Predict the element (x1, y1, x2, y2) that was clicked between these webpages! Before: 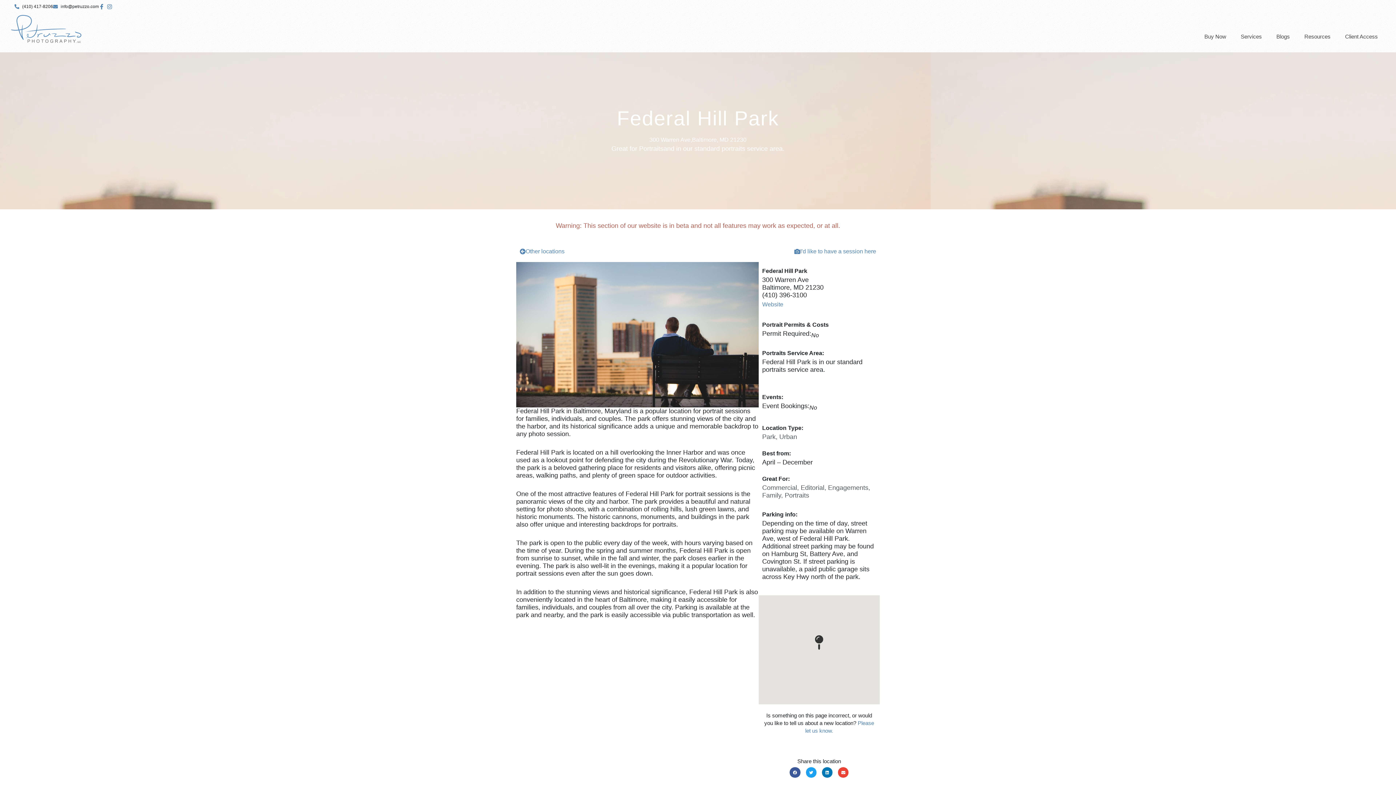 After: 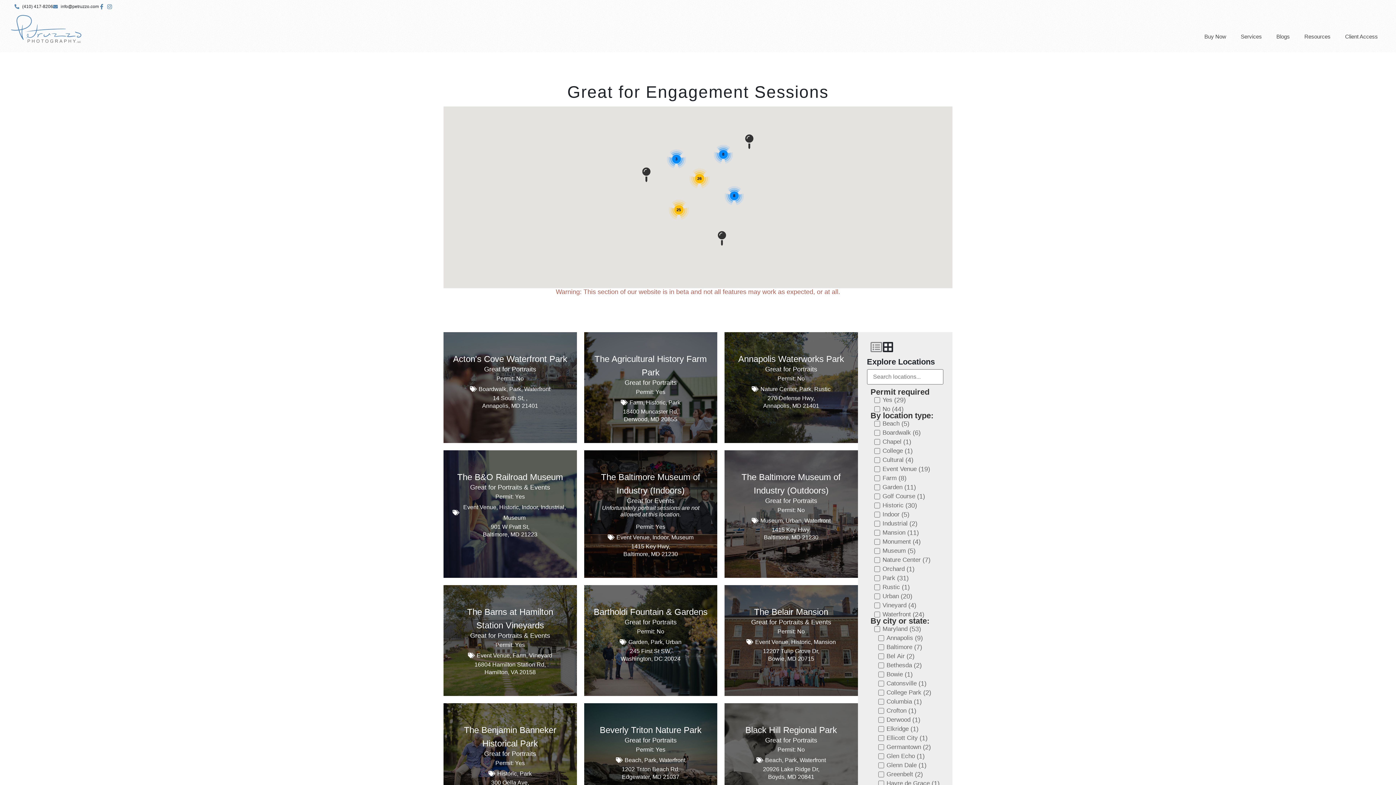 Action: label: Engagements bbox: (828, 484, 868, 491)